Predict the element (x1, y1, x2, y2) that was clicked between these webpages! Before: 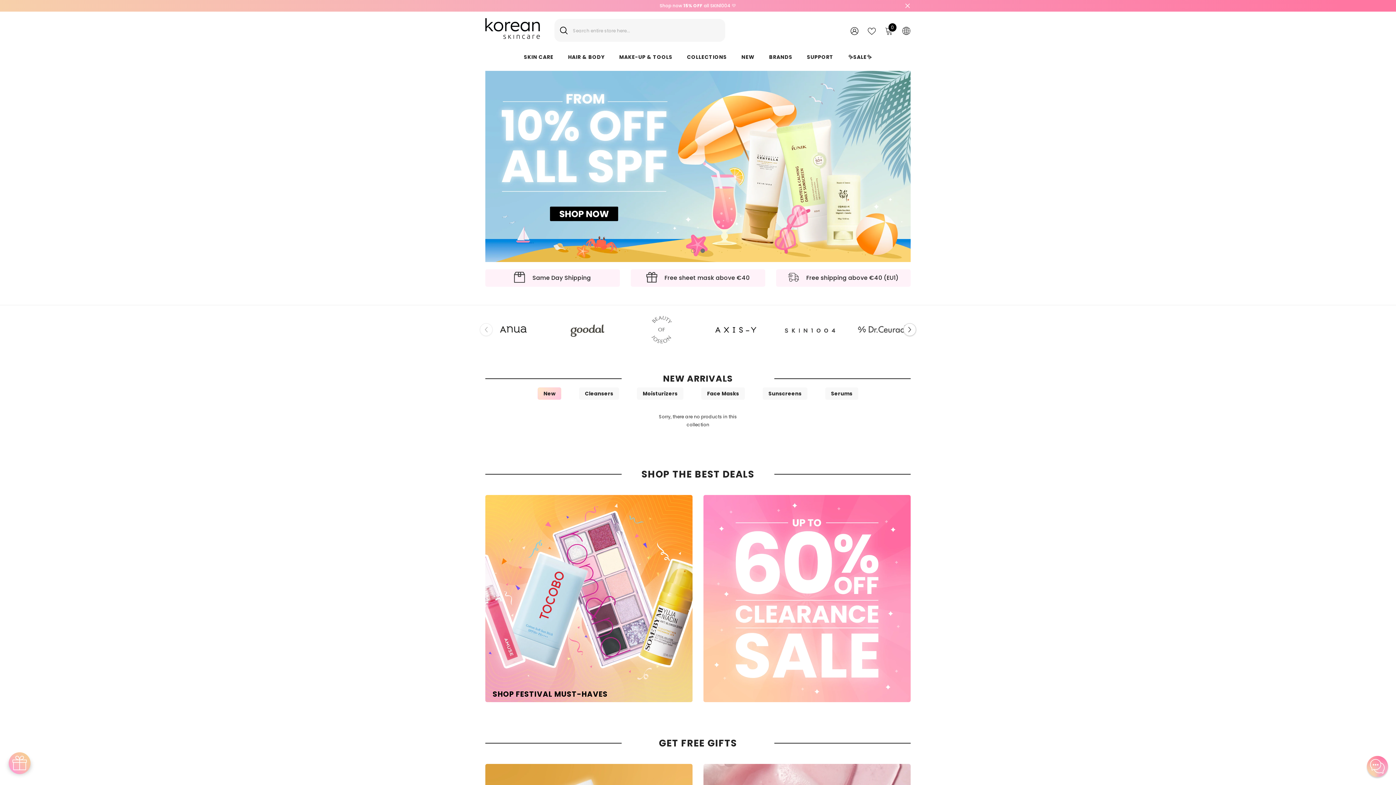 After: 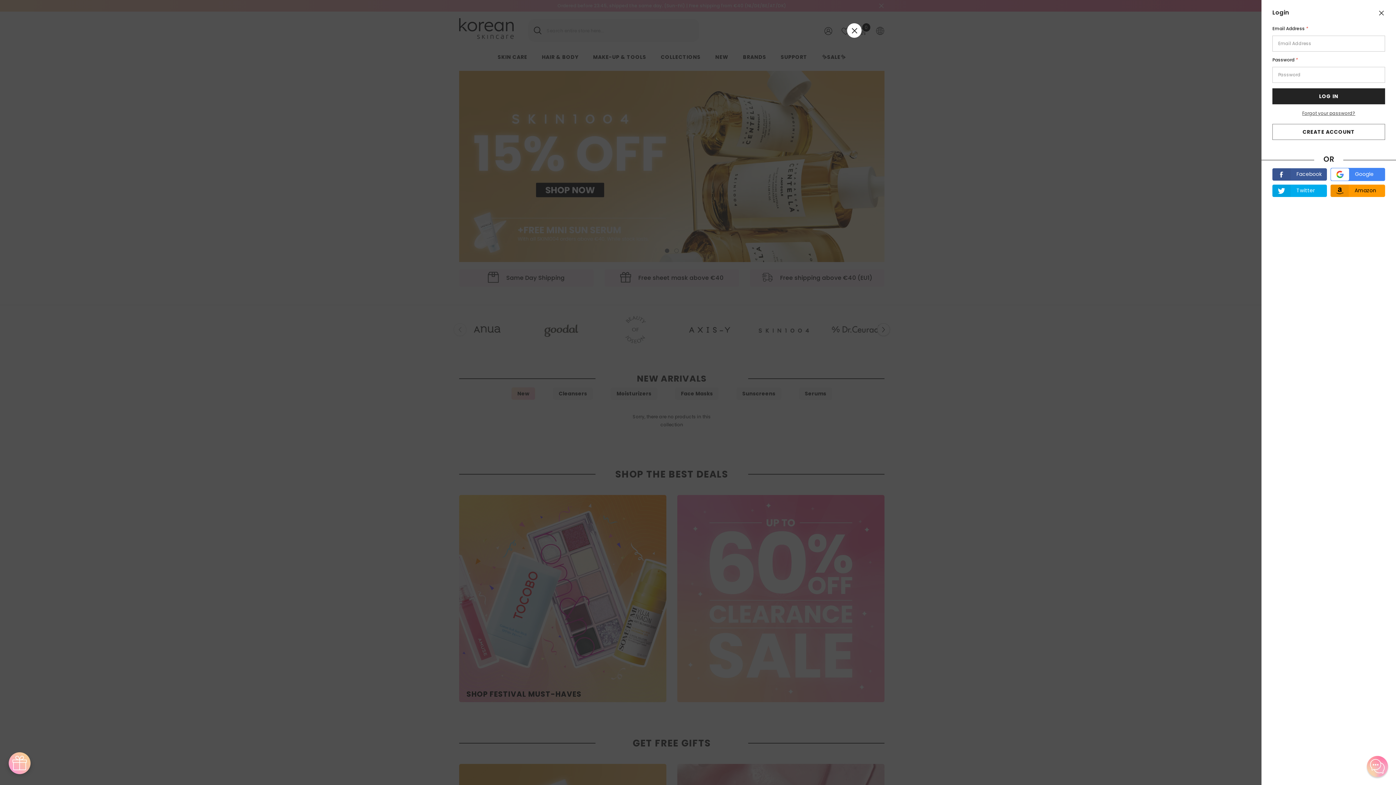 Action: label: SIGN IN bbox: (850, 26, 858, 34)